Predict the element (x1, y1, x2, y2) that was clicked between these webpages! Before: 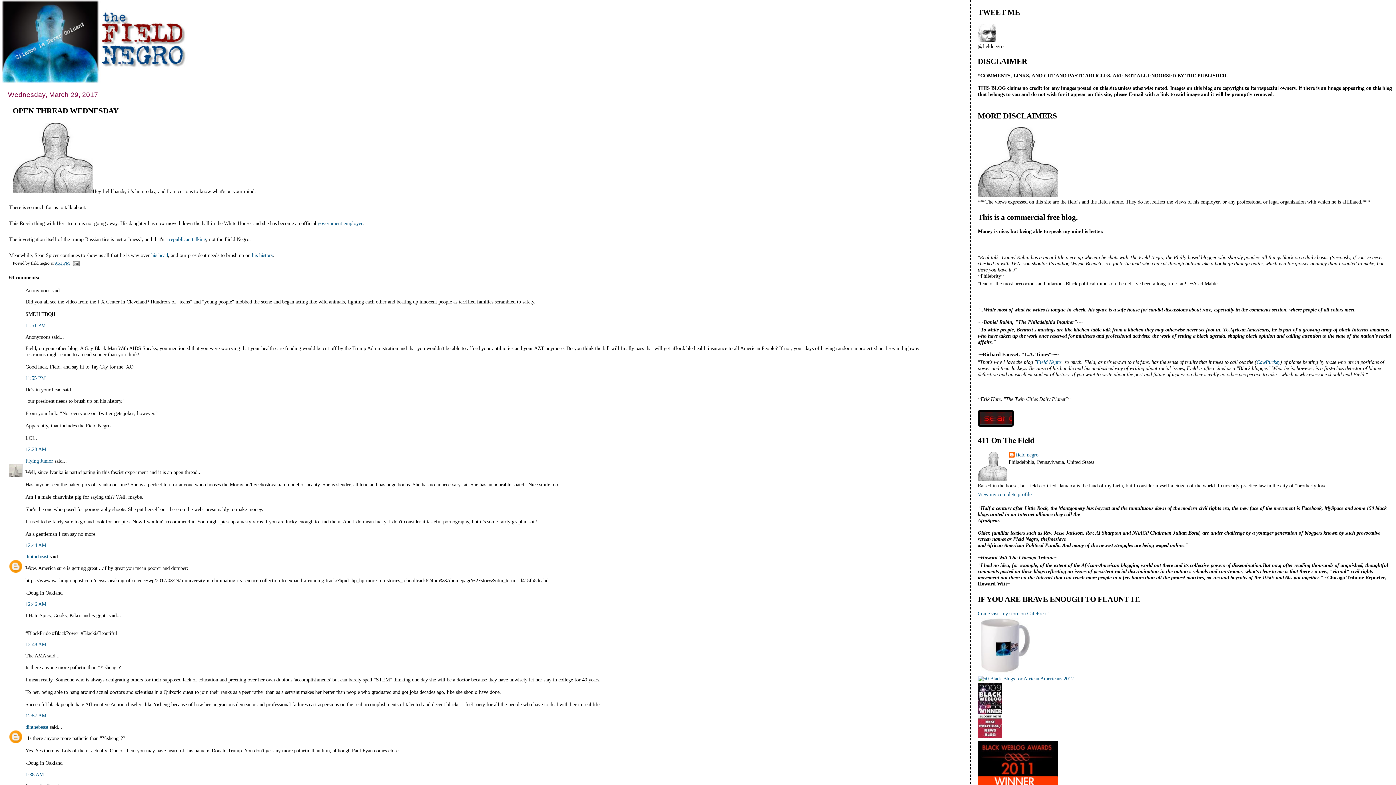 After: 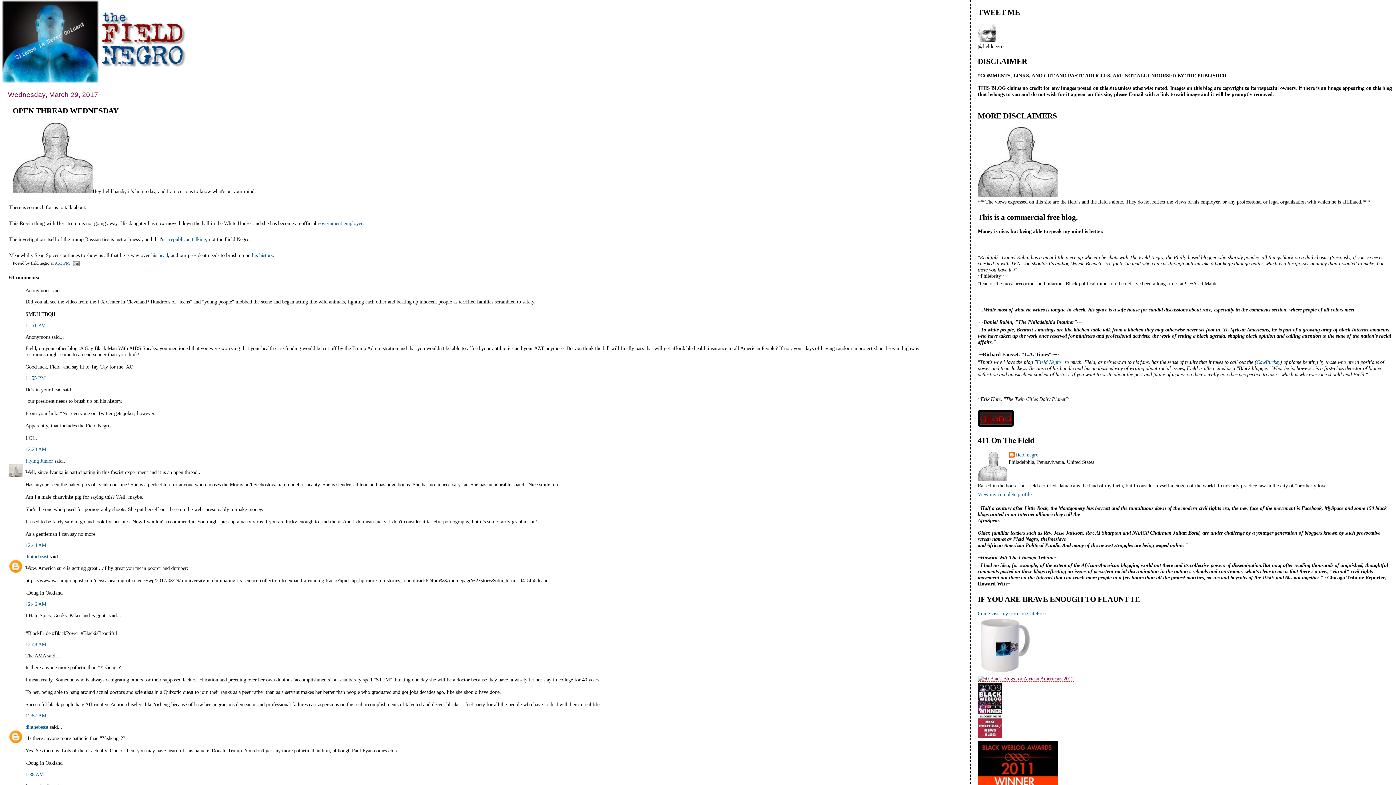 Action: bbox: (978, 675, 1074, 681)